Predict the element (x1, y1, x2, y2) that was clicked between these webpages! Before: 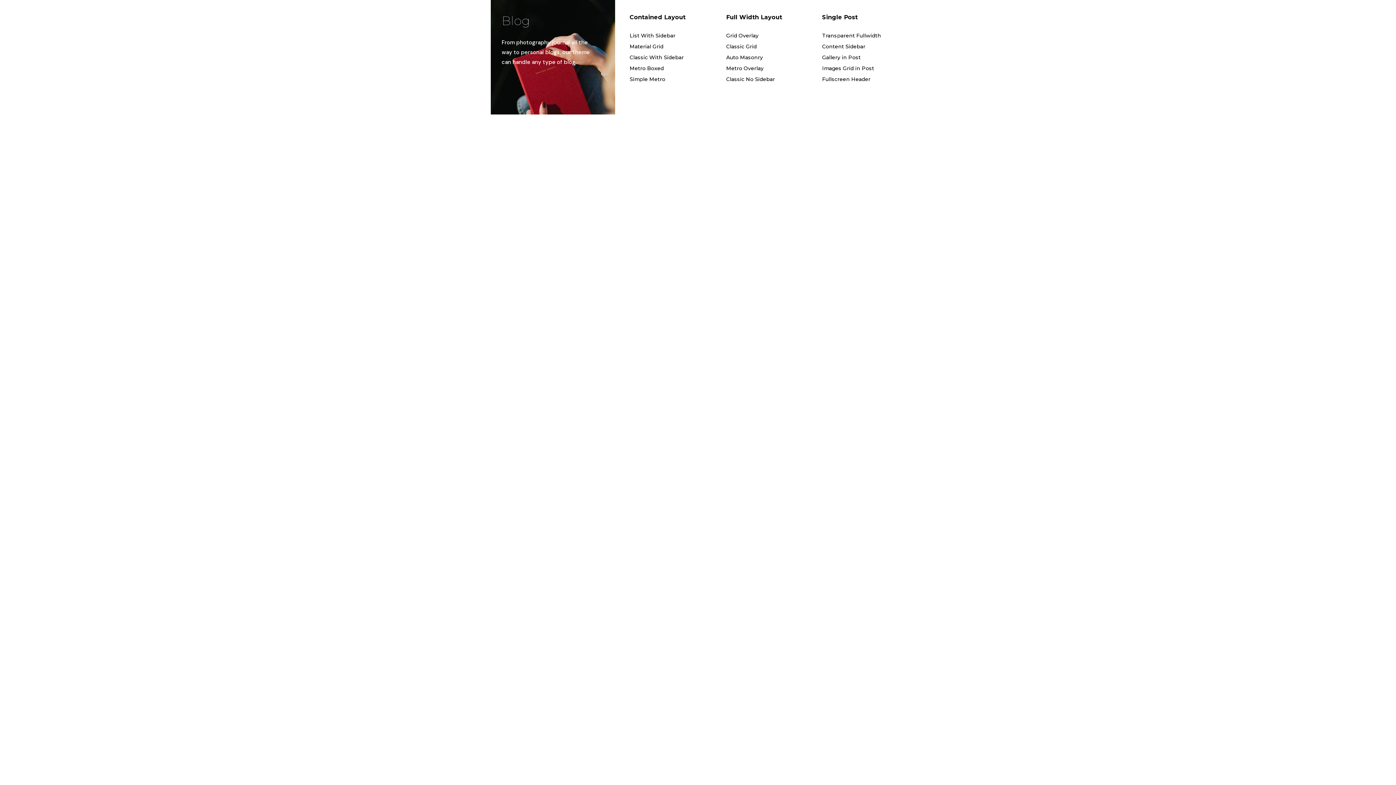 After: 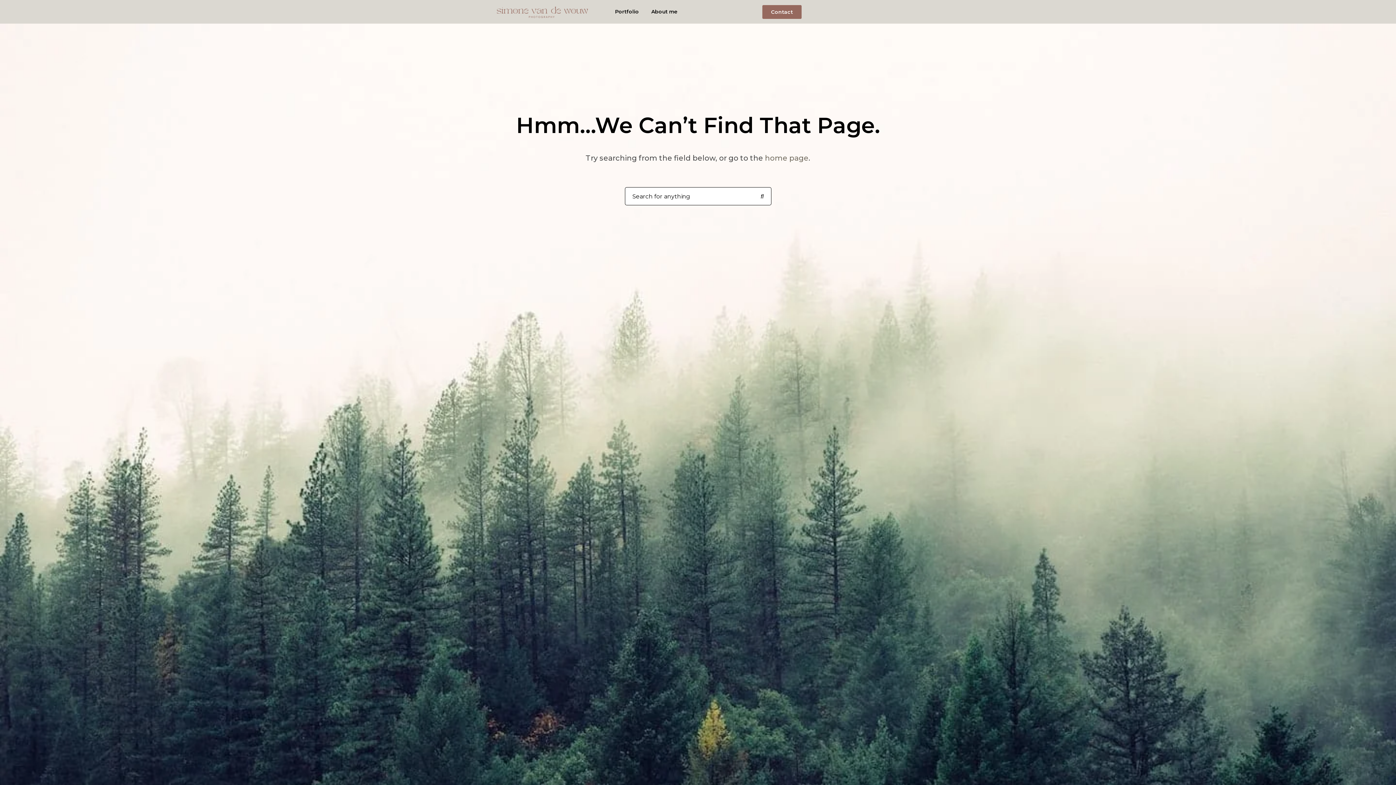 Action: label: Content Sidebar bbox: (822, 42, 865, 51)